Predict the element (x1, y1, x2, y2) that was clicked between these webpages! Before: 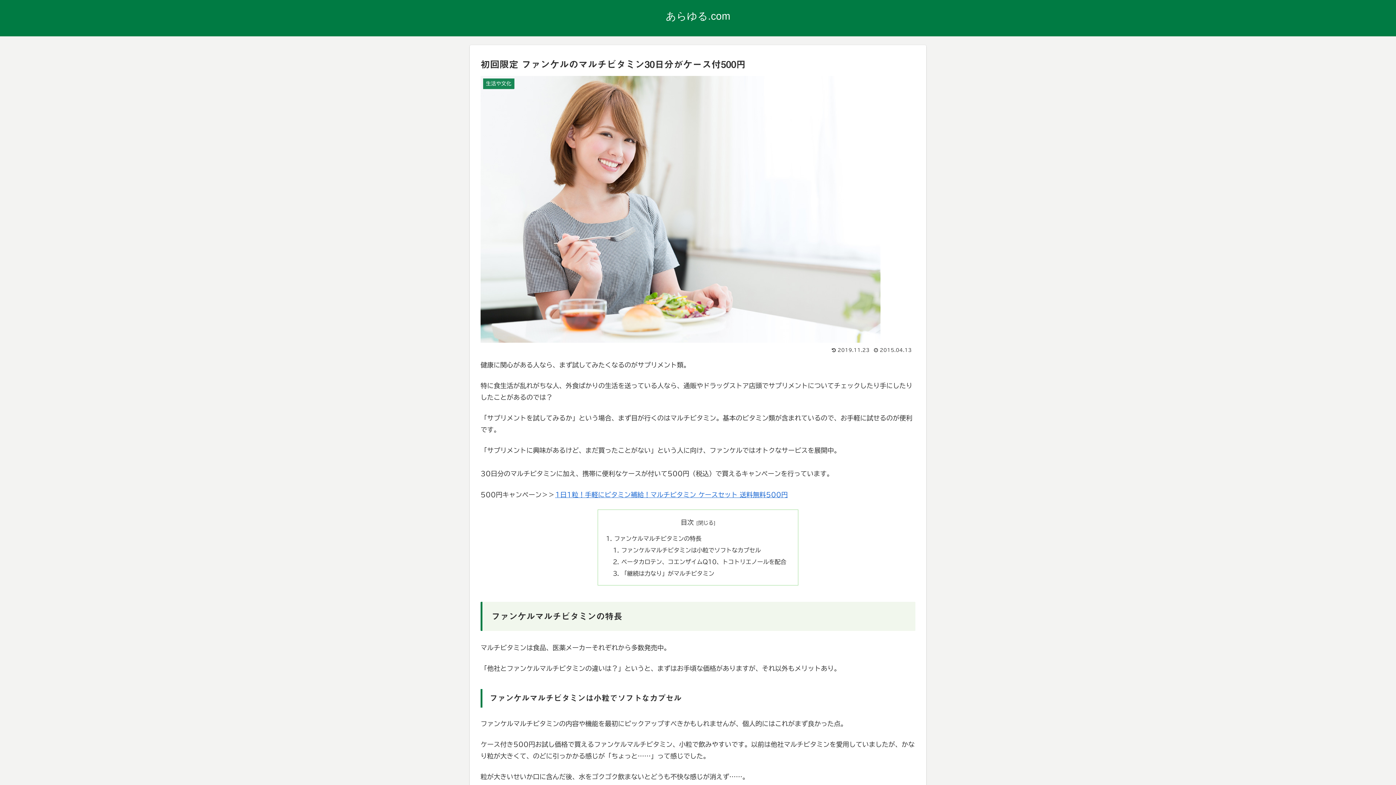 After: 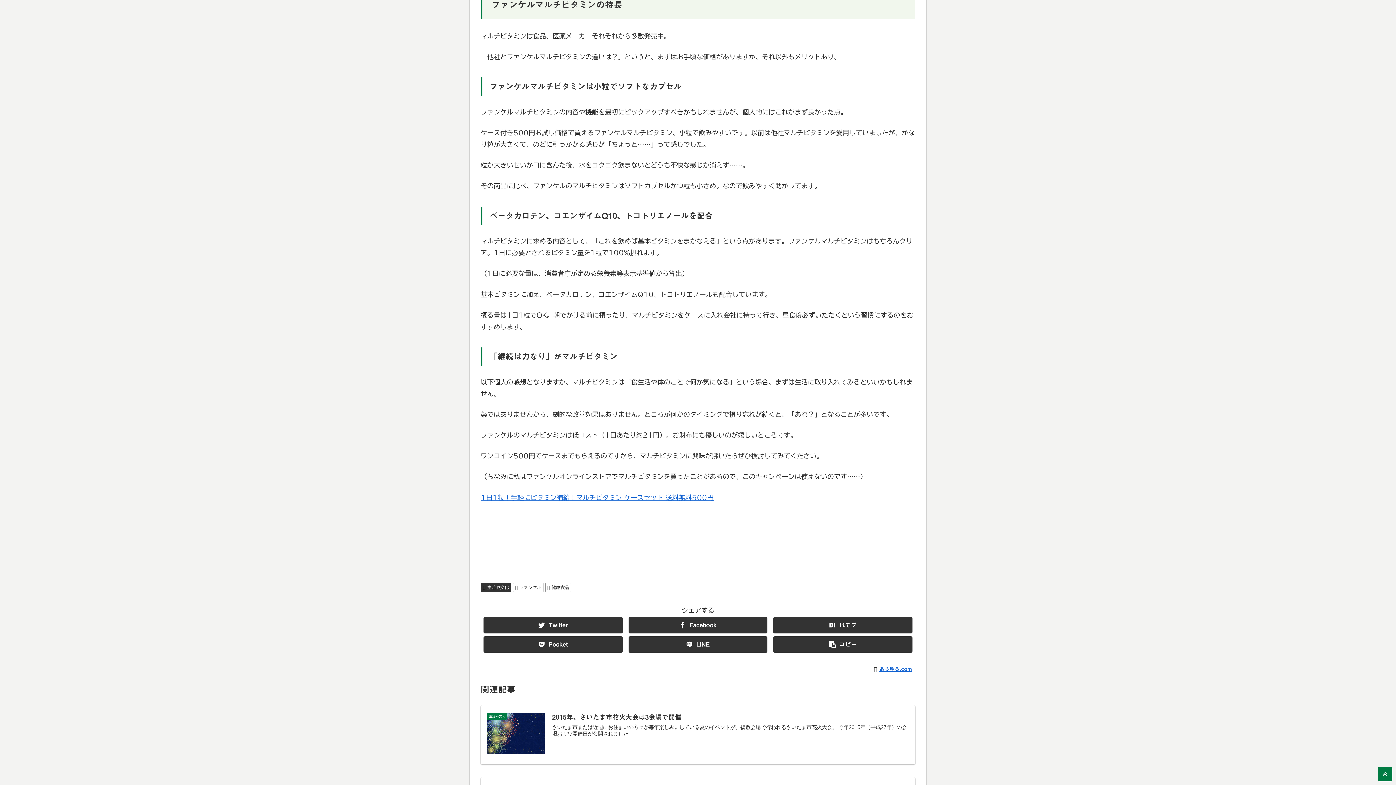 Action: bbox: (614, 535, 701, 541) label: ファンケルマルチビタミンの特長